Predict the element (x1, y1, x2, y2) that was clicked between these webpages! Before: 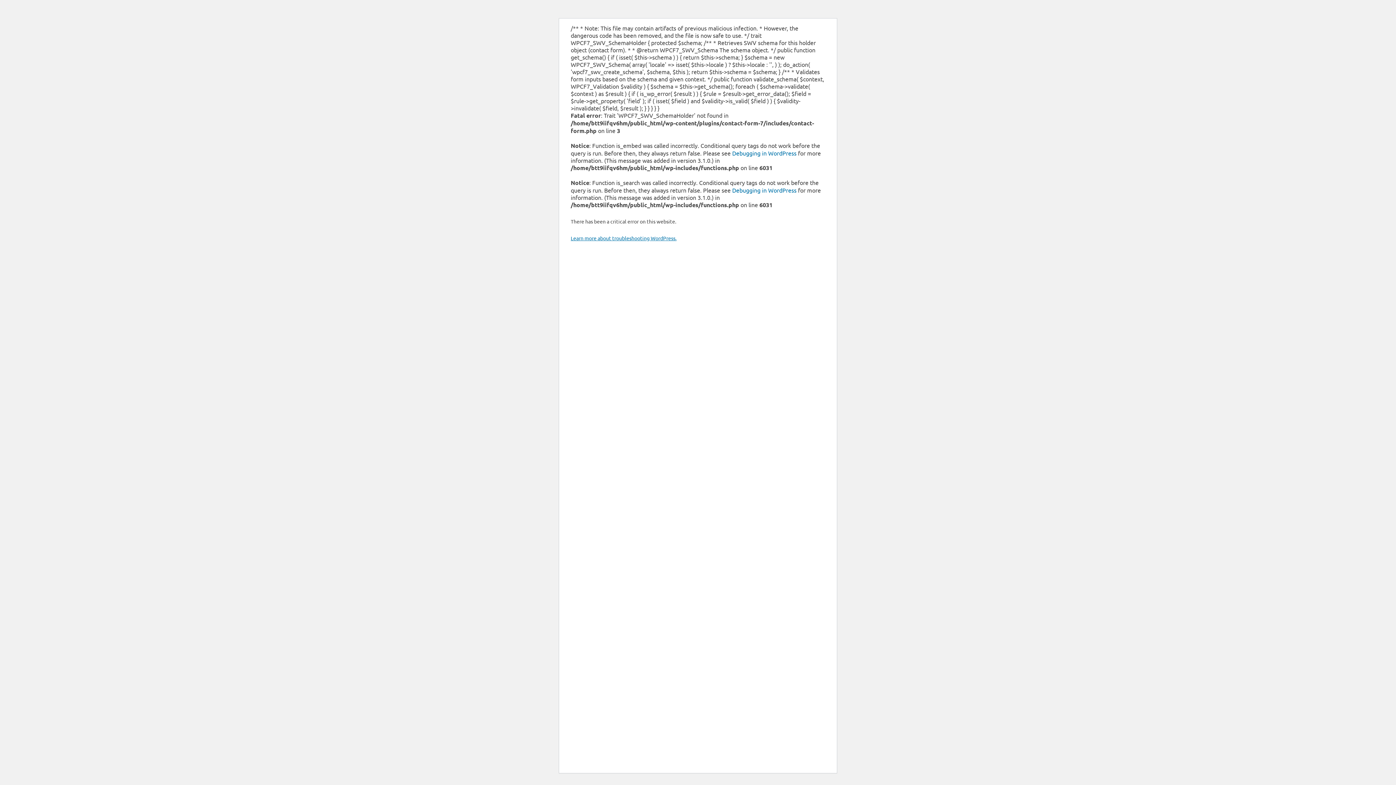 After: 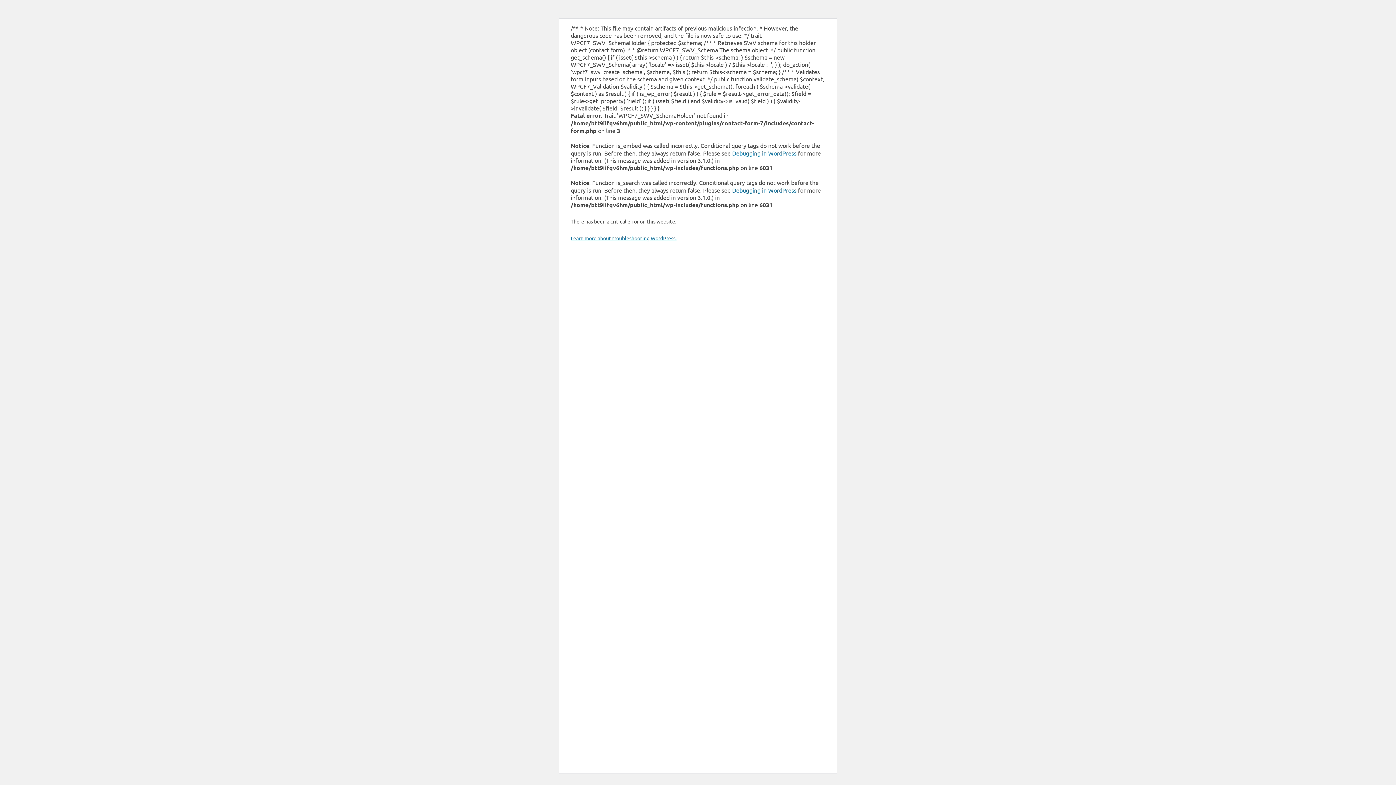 Action: label: Debugging in WordPress bbox: (732, 186, 796, 193)